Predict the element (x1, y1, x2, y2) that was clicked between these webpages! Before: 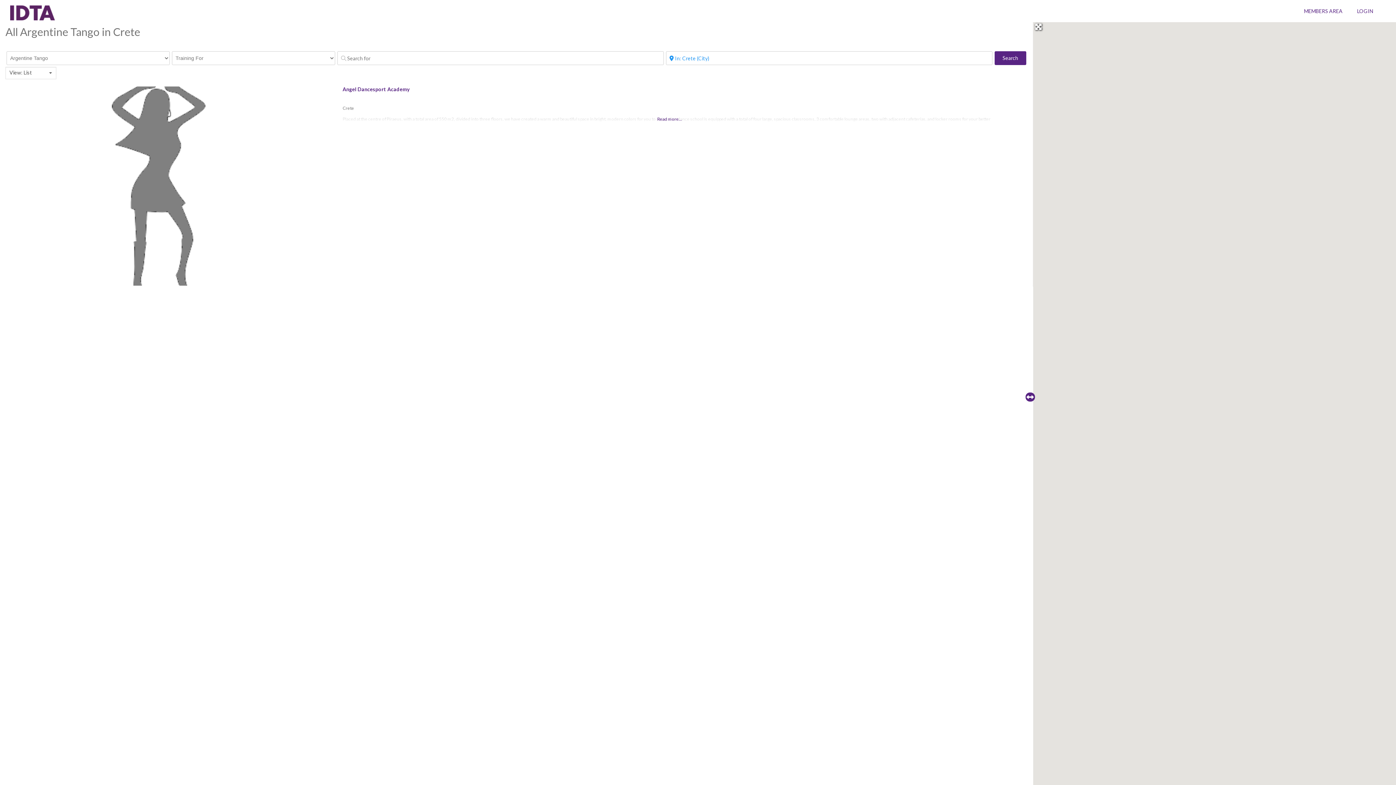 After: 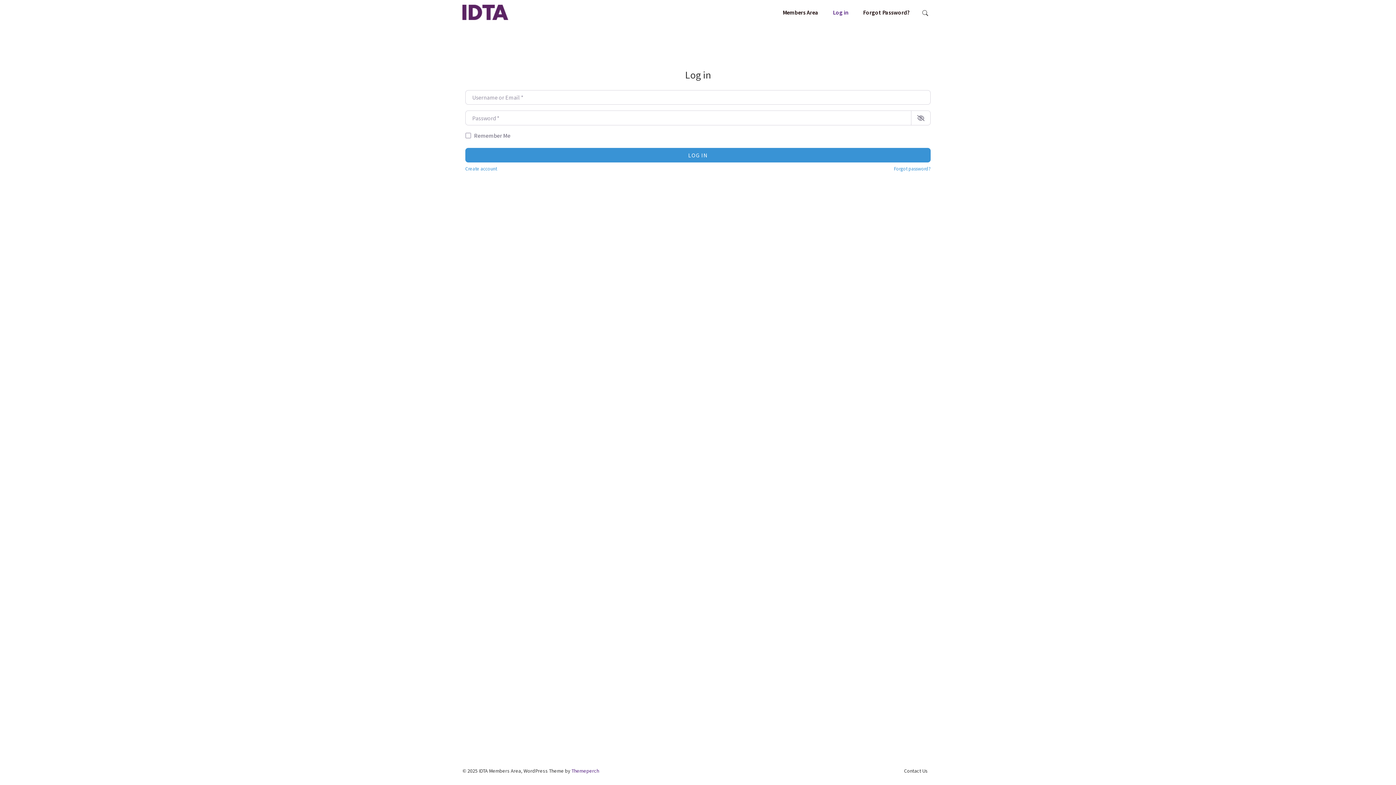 Action: label: MEMBERS AREA bbox: (1304, 8, 1342, 14)